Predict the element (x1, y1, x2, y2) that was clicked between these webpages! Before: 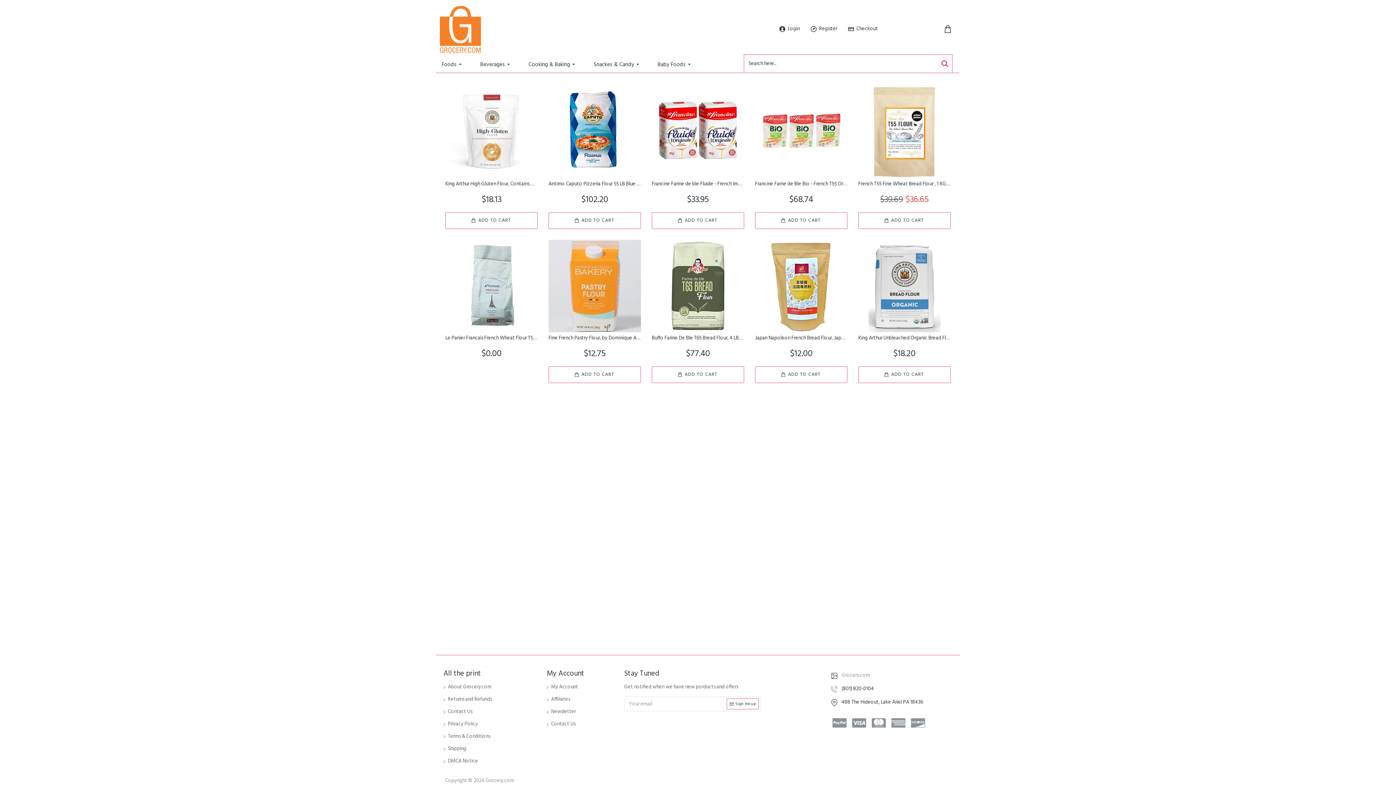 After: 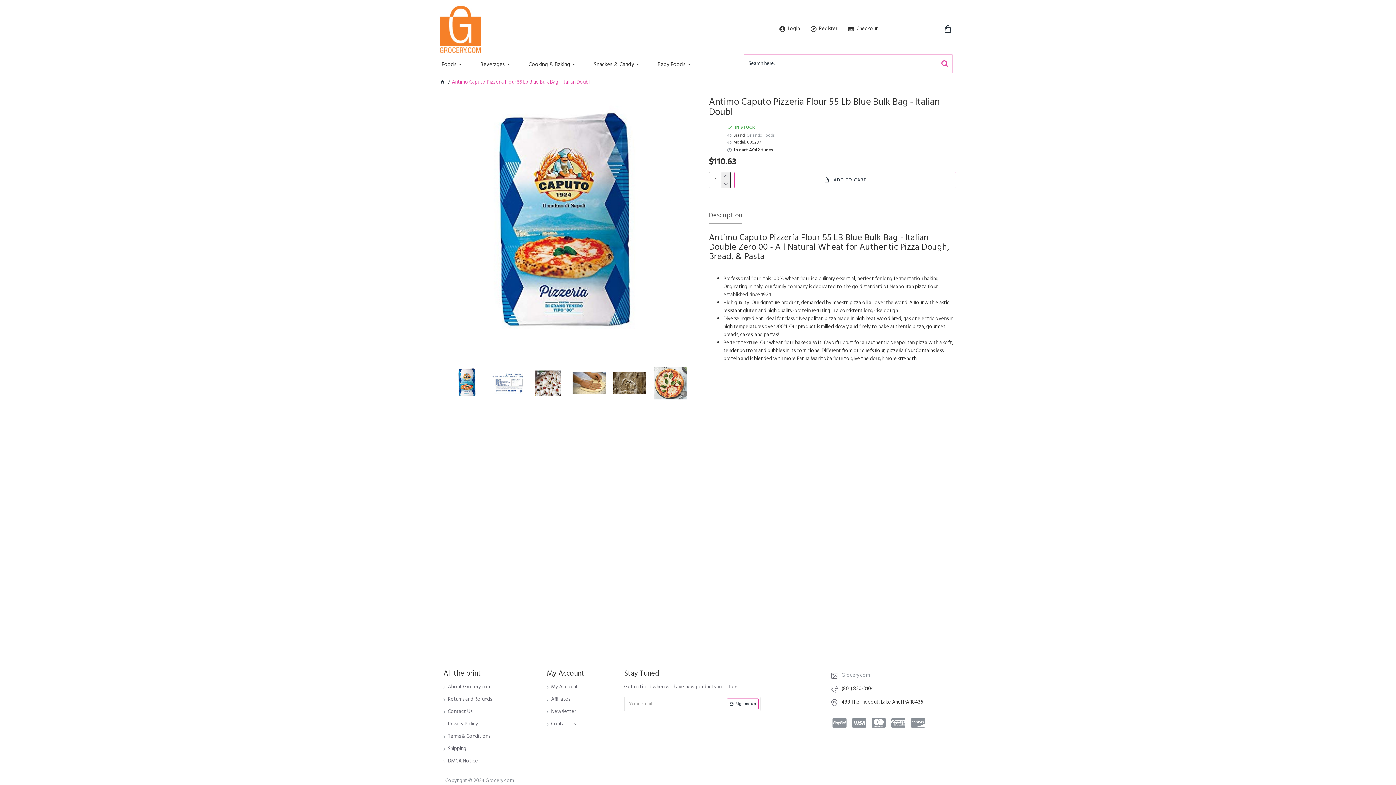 Action: bbox: (548, 85, 641, 178)